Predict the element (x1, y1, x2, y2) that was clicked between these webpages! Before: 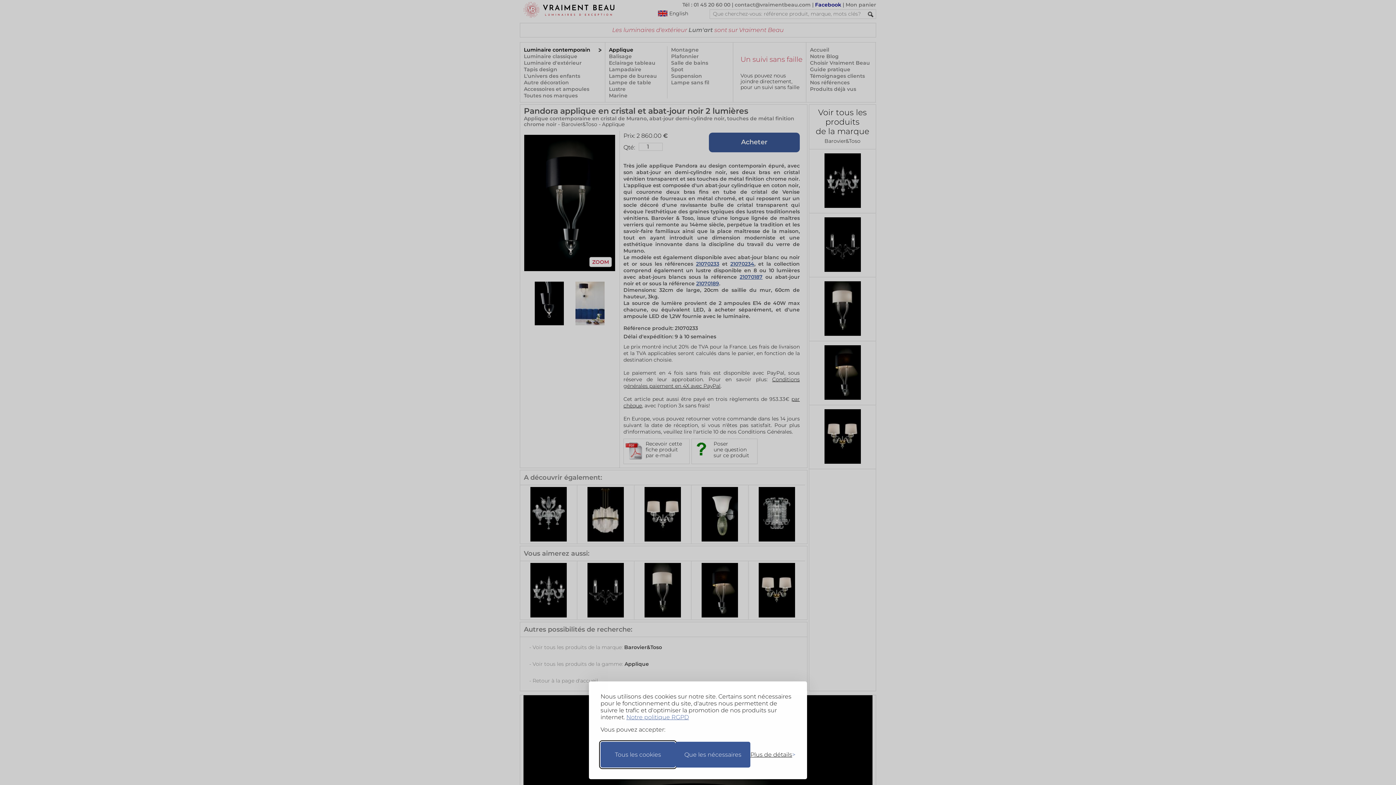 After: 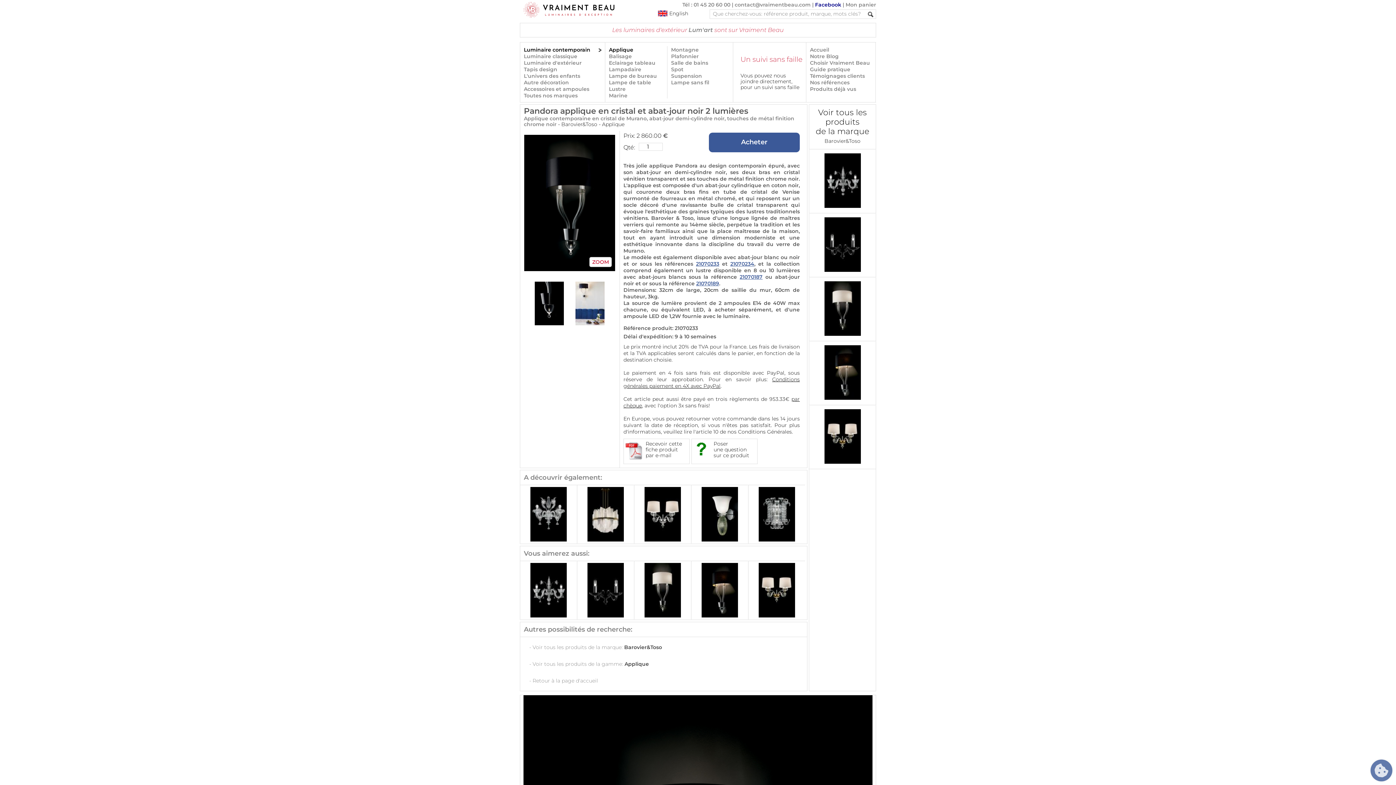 Action: label: Accepter tous les cookies bbox: (600, 742, 675, 768)